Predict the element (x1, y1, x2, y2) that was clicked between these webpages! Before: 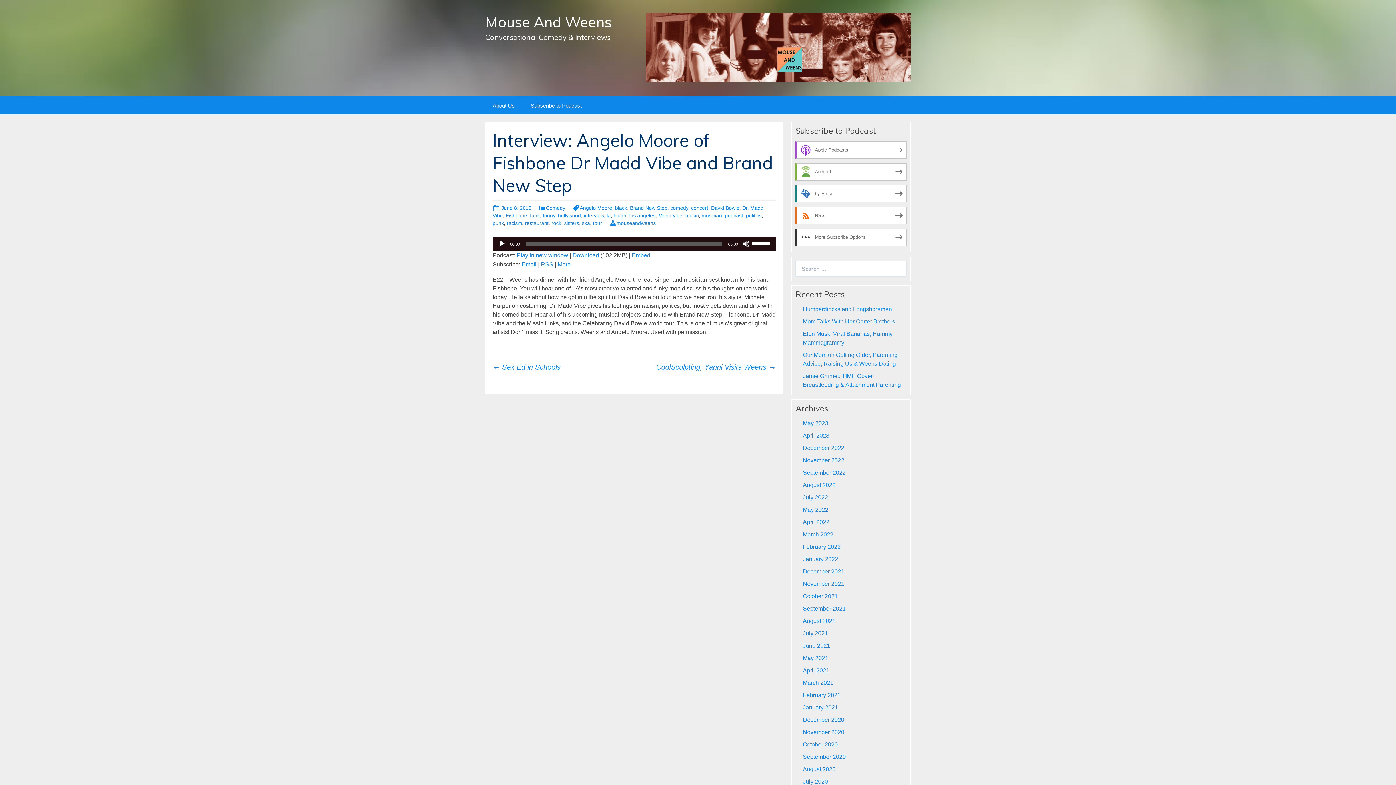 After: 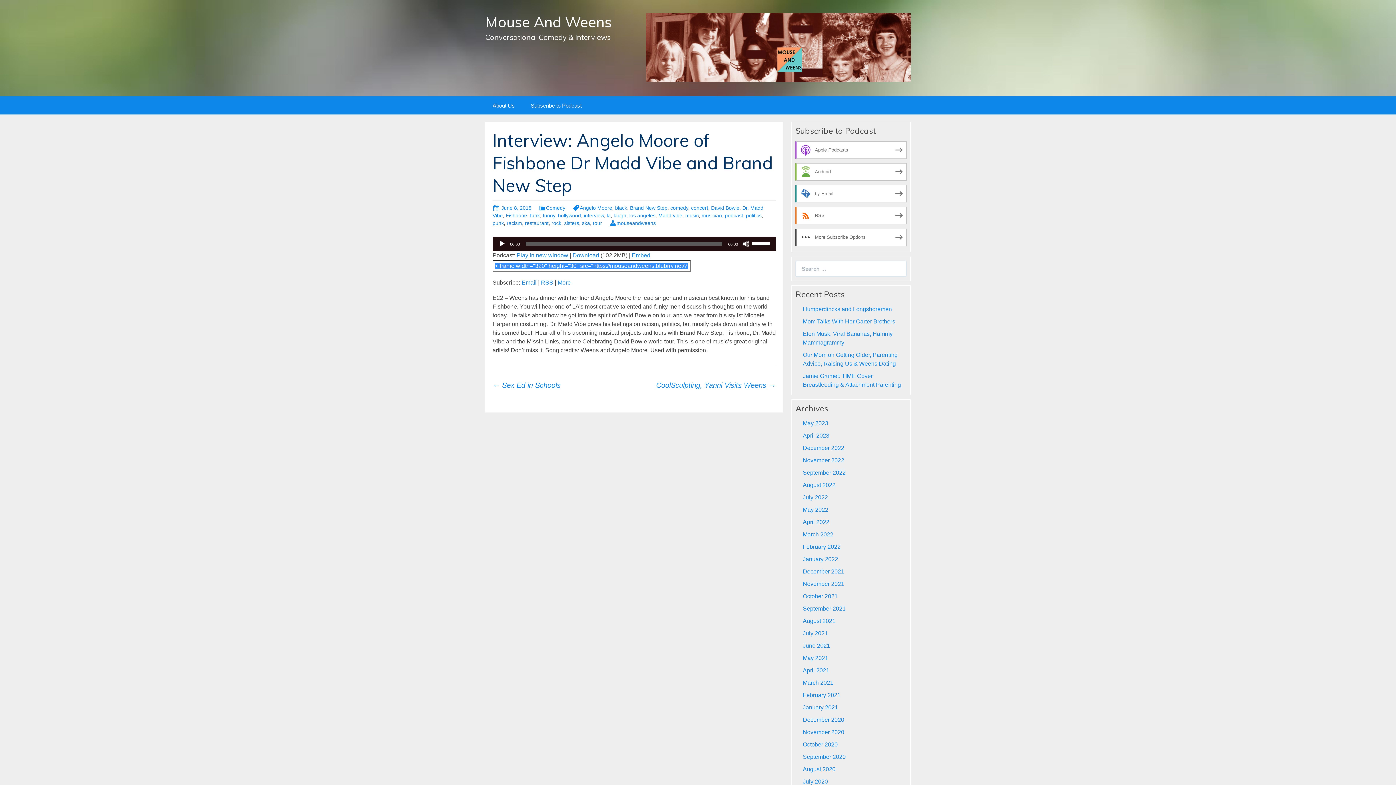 Action: bbox: (632, 252, 650, 258) label: Embed